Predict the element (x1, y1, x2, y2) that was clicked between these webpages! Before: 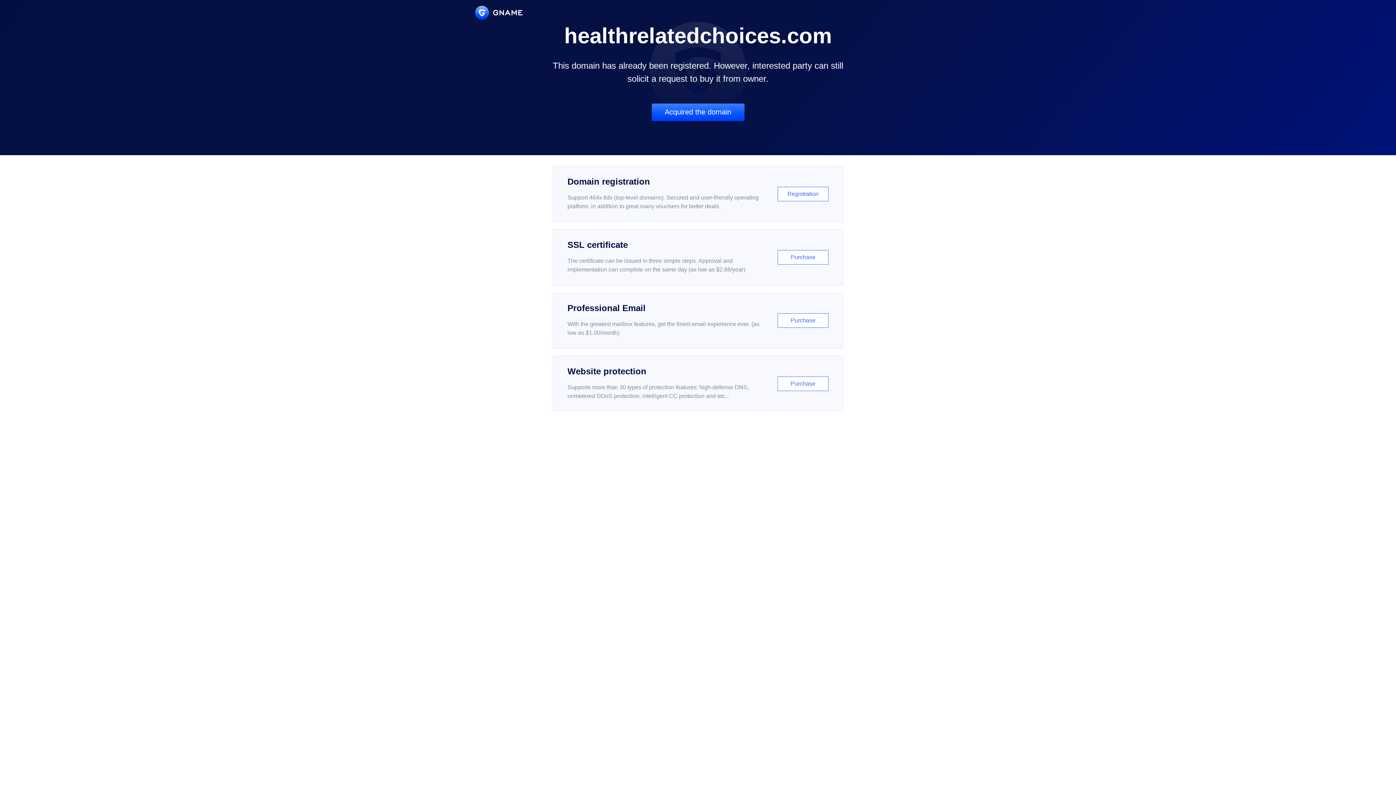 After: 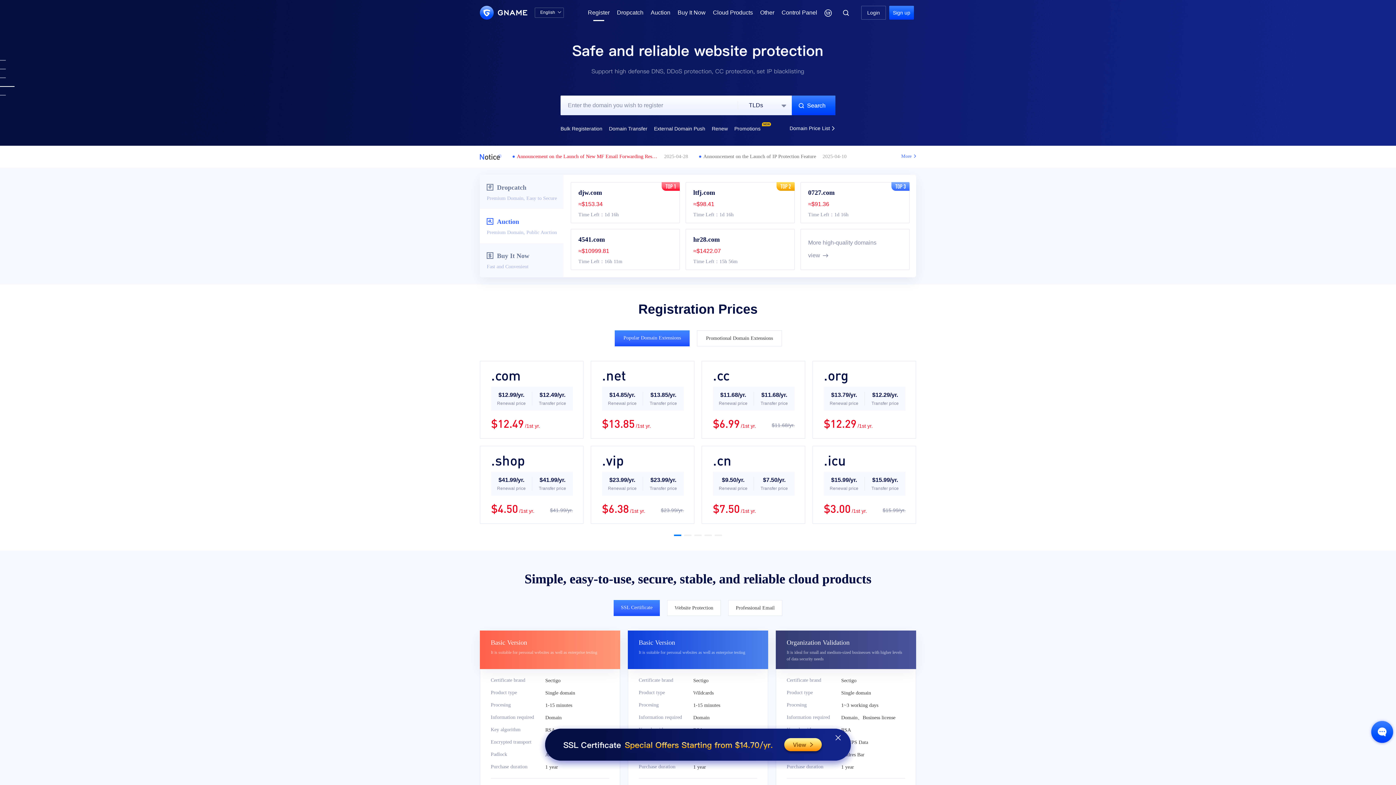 Action: label: Domain registration

Support 464x tlds (top-level domains). Secured and user-friendly operating platform, in addition to great many vouchers for better deals.

Registration bbox: (552, 166, 843, 222)